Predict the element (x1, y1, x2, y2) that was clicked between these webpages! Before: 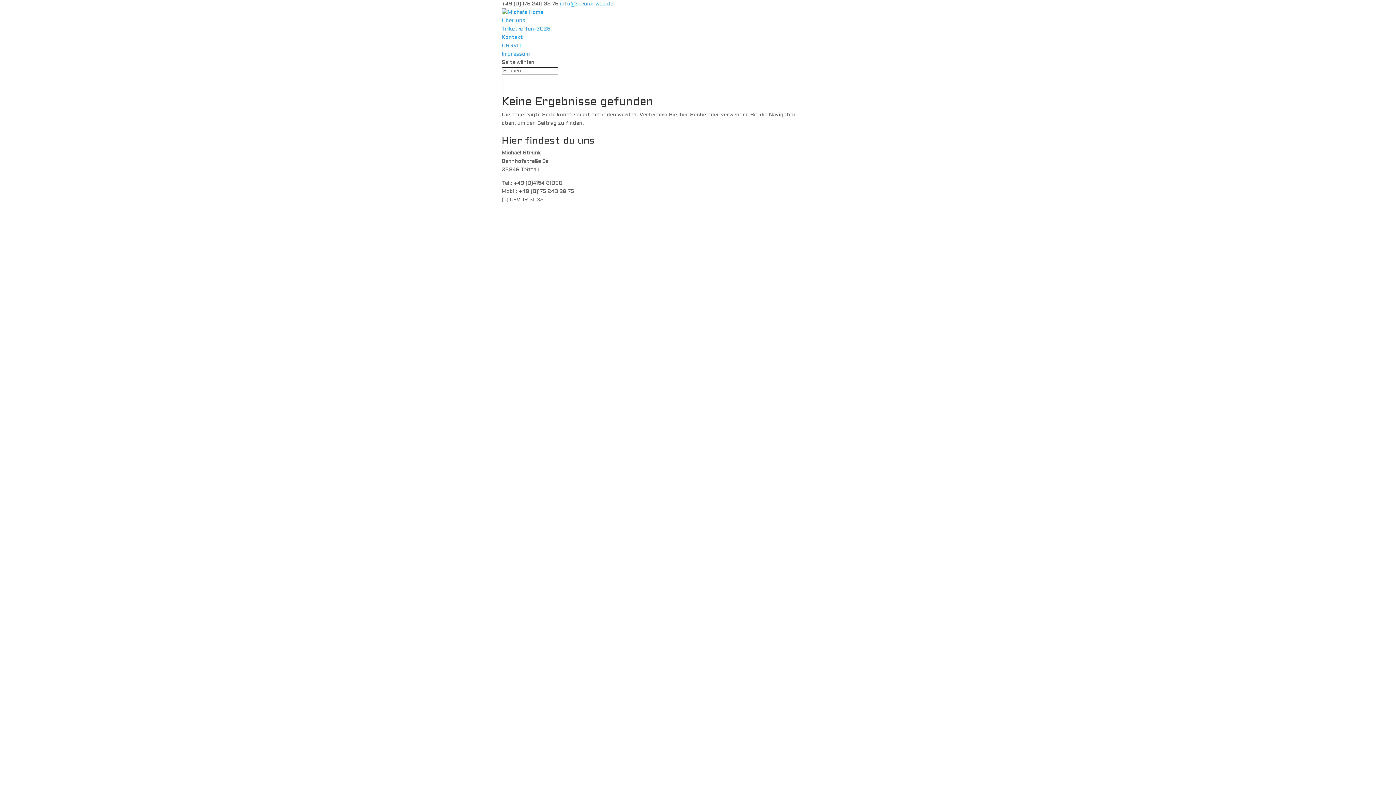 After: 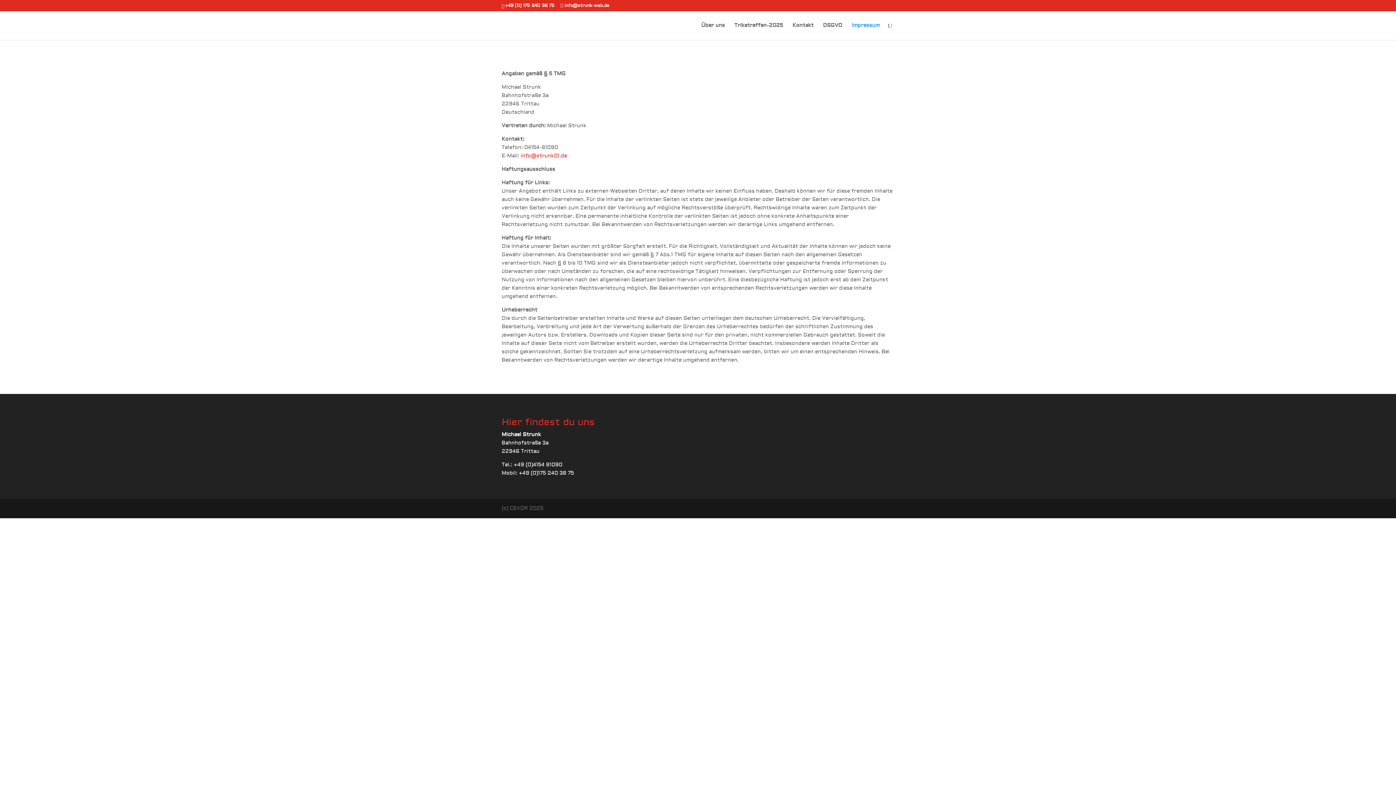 Action: label: Impressum bbox: (501, 50, 529, 57)